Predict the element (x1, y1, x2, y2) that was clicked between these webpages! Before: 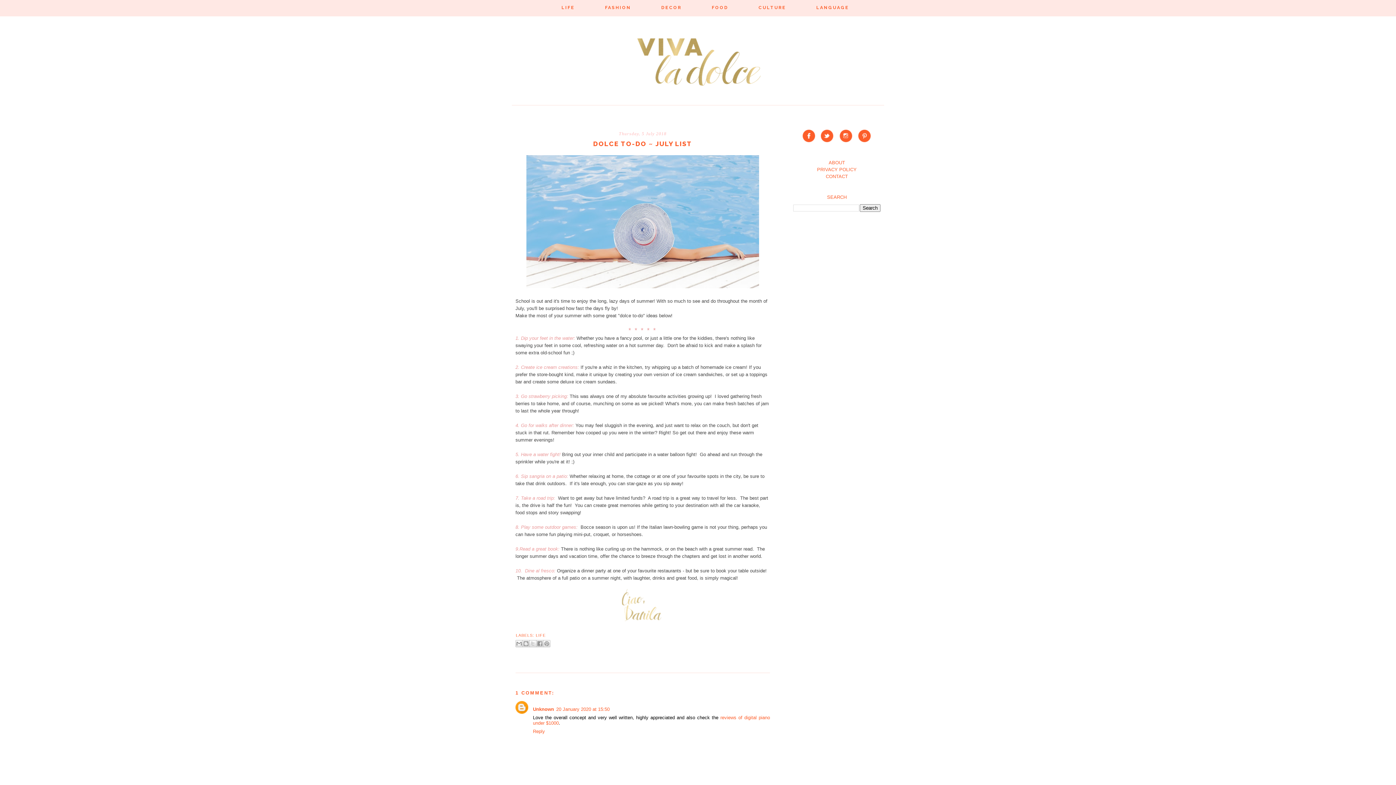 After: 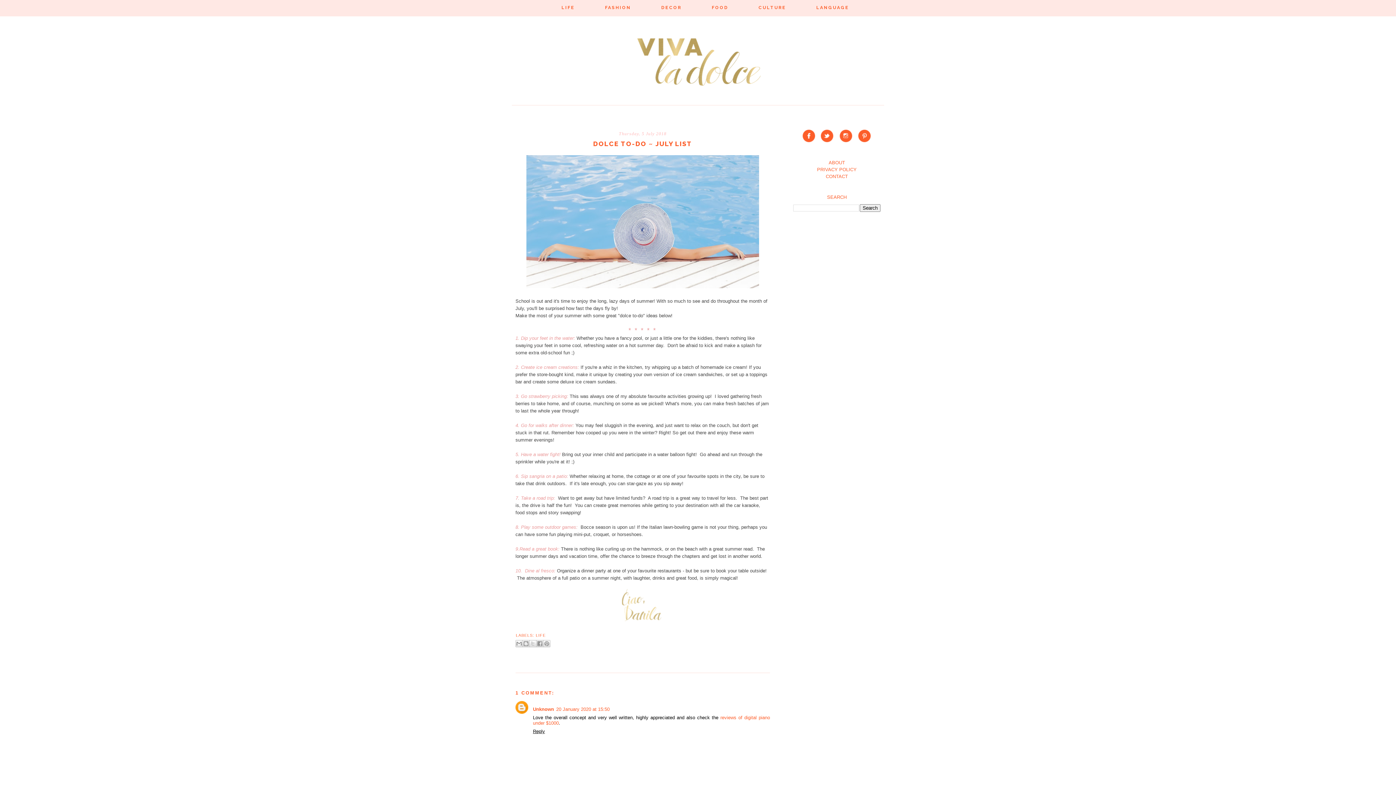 Action: label: Reply bbox: (533, 727, 546, 734)